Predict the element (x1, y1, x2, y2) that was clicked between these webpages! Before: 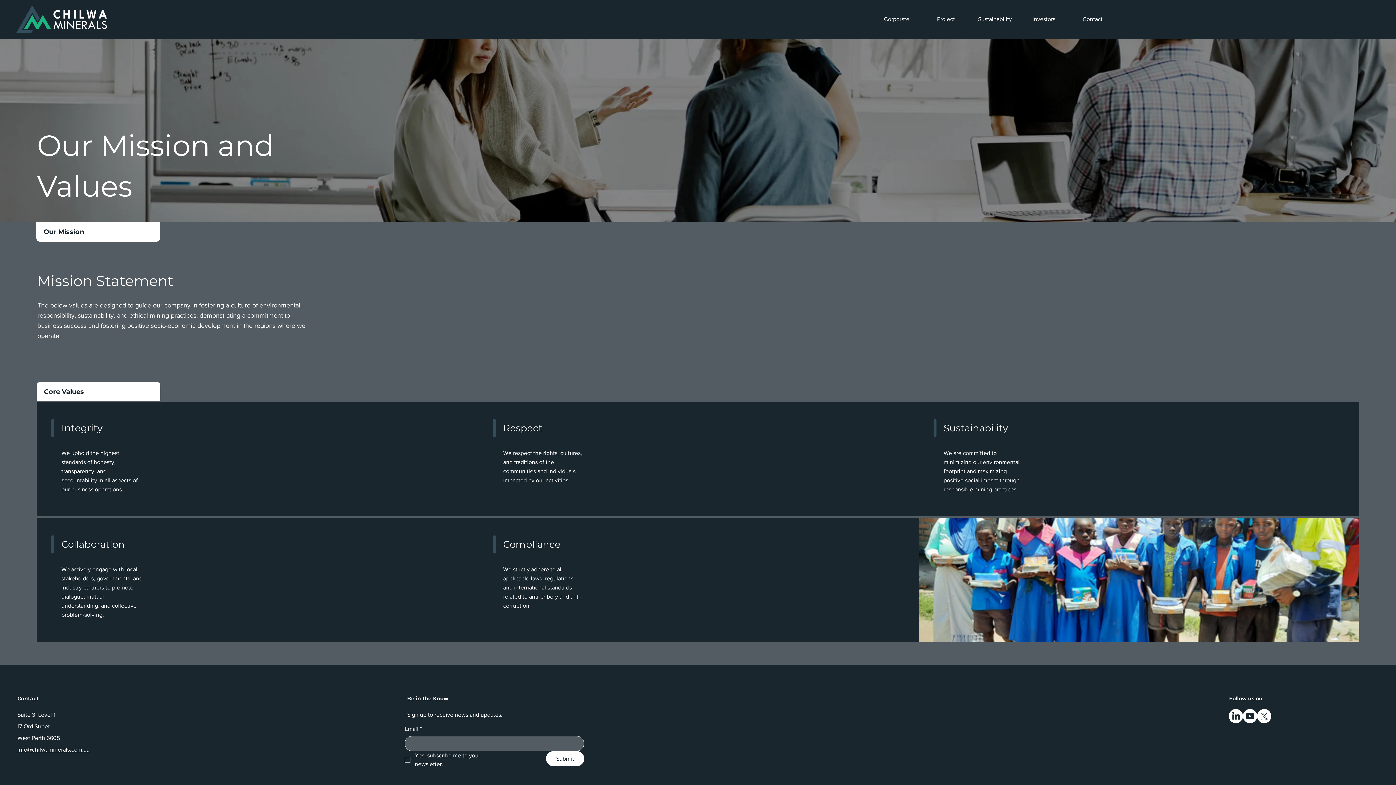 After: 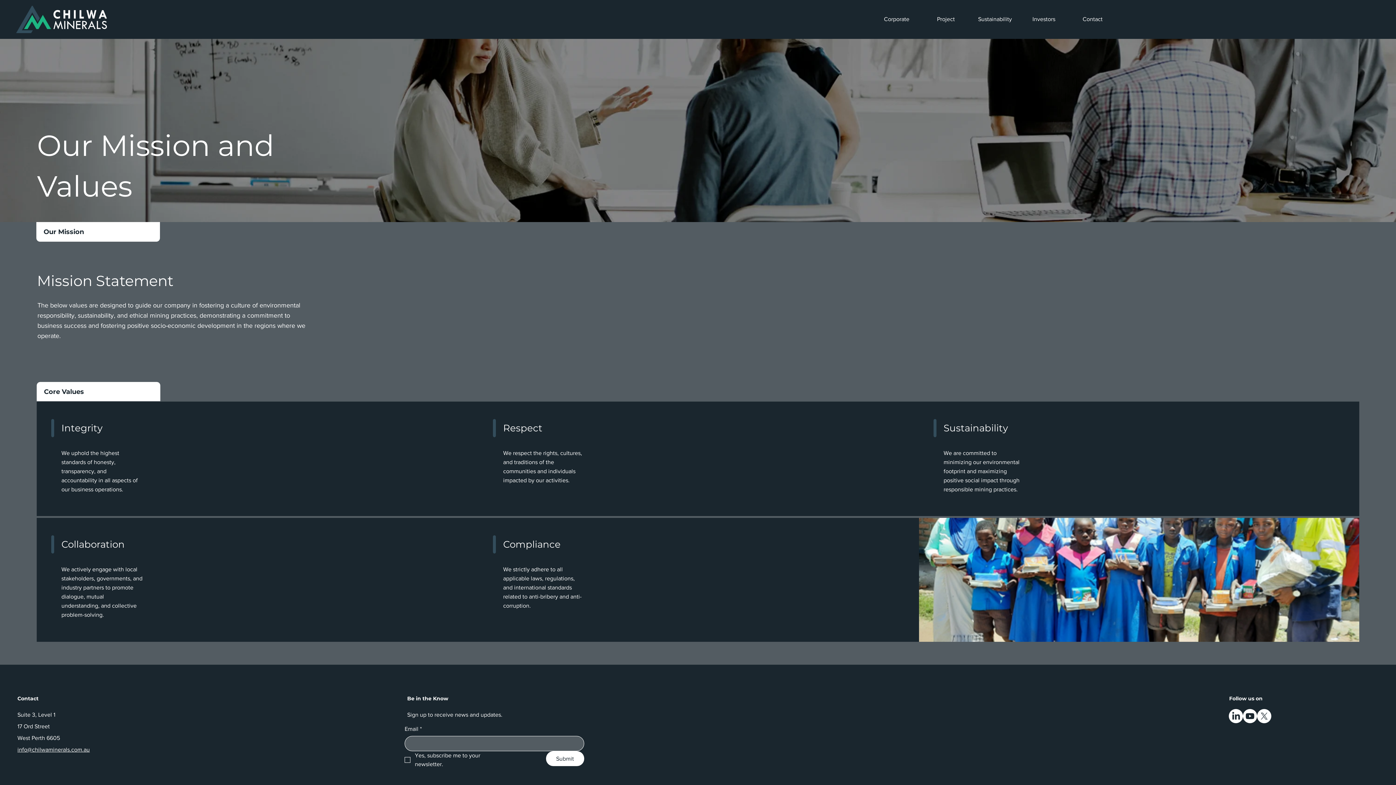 Action: label: LinkedIn bbox: (1229, 709, 1243, 723)